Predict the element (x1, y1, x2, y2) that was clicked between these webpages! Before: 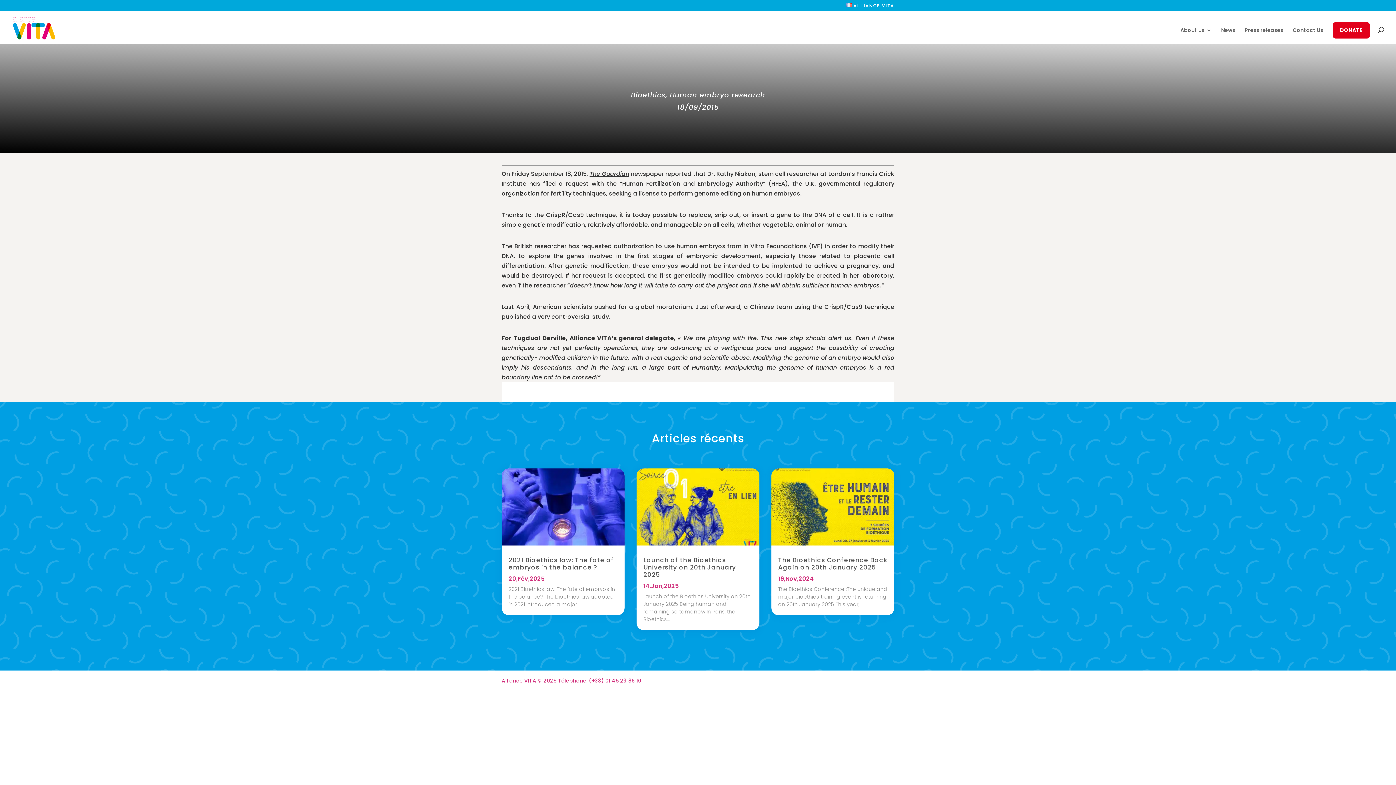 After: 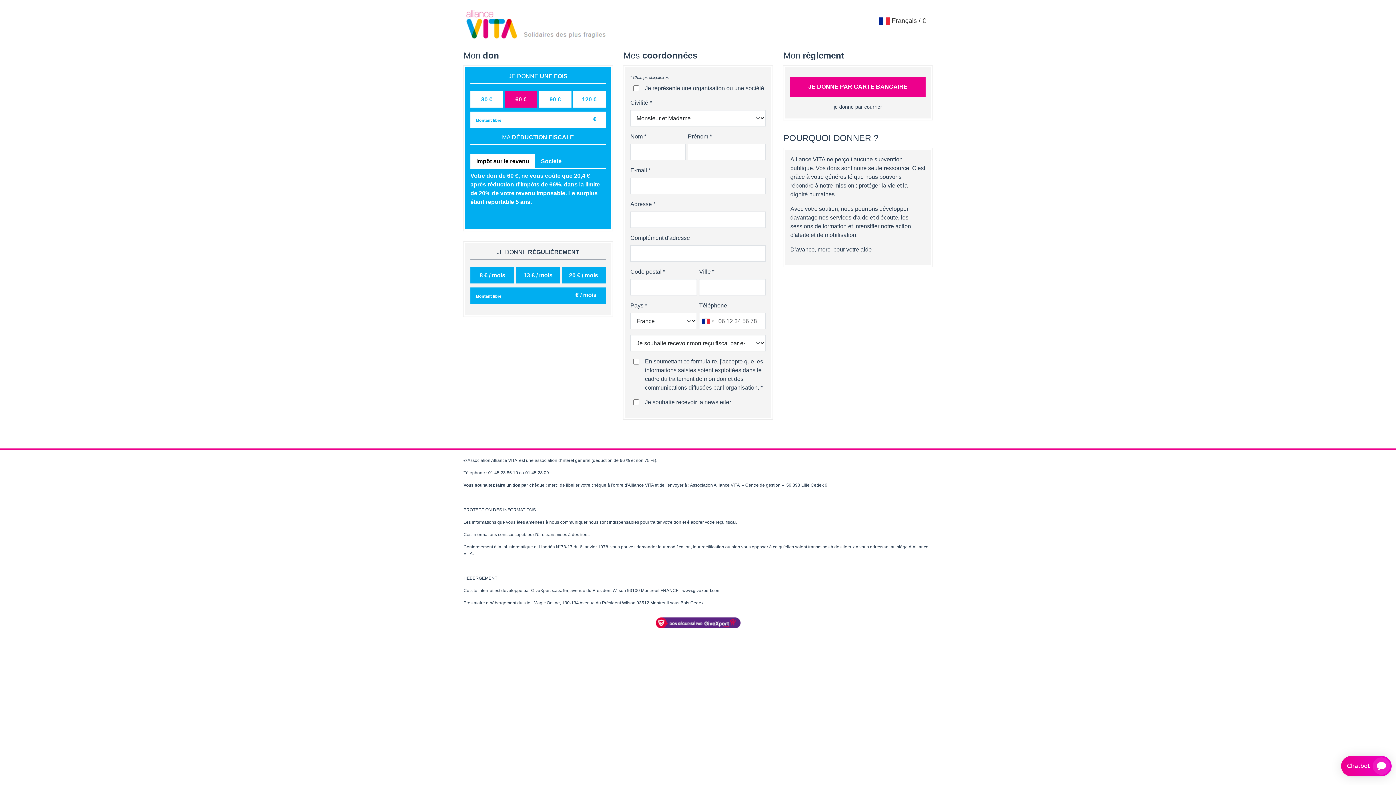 Action: bbox: (1340, 27, 1362, 43) label: DONATE